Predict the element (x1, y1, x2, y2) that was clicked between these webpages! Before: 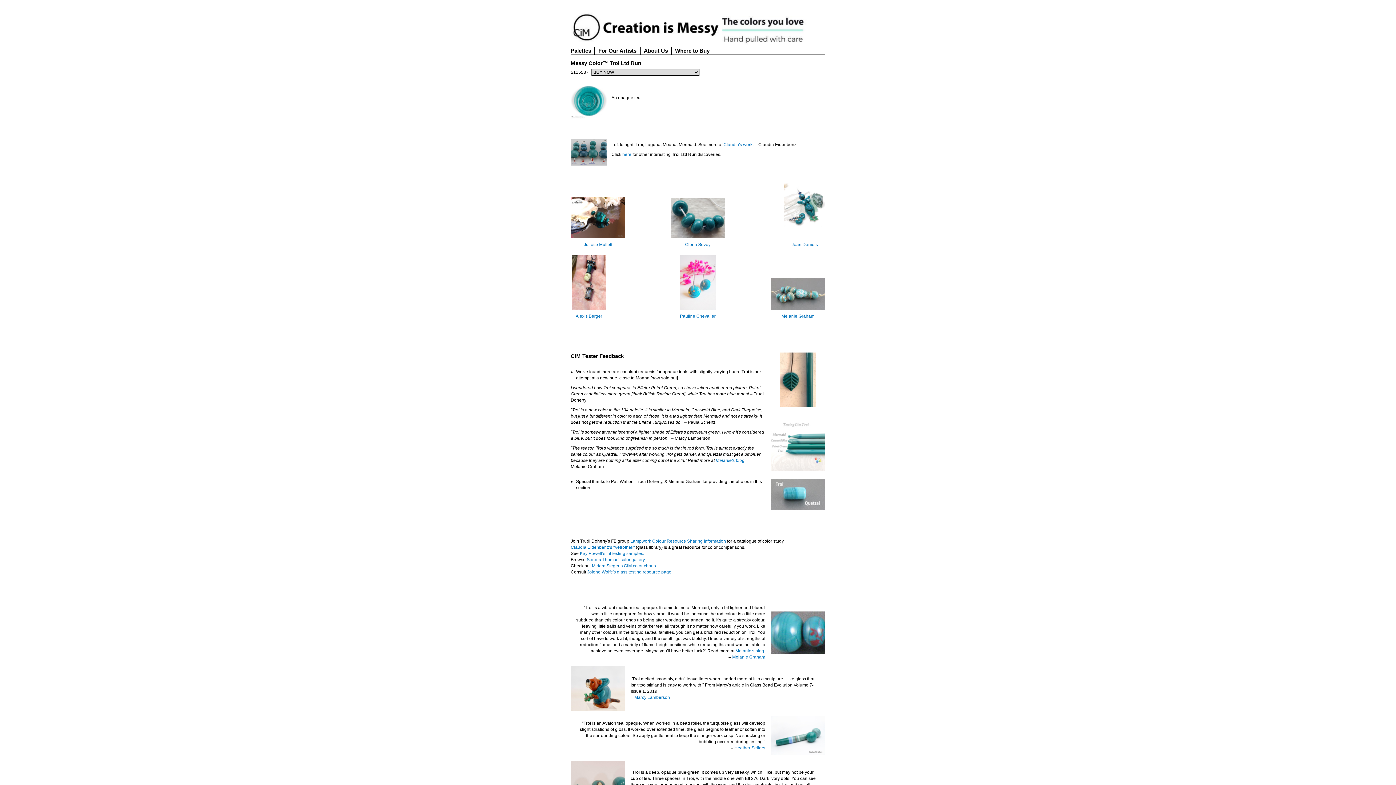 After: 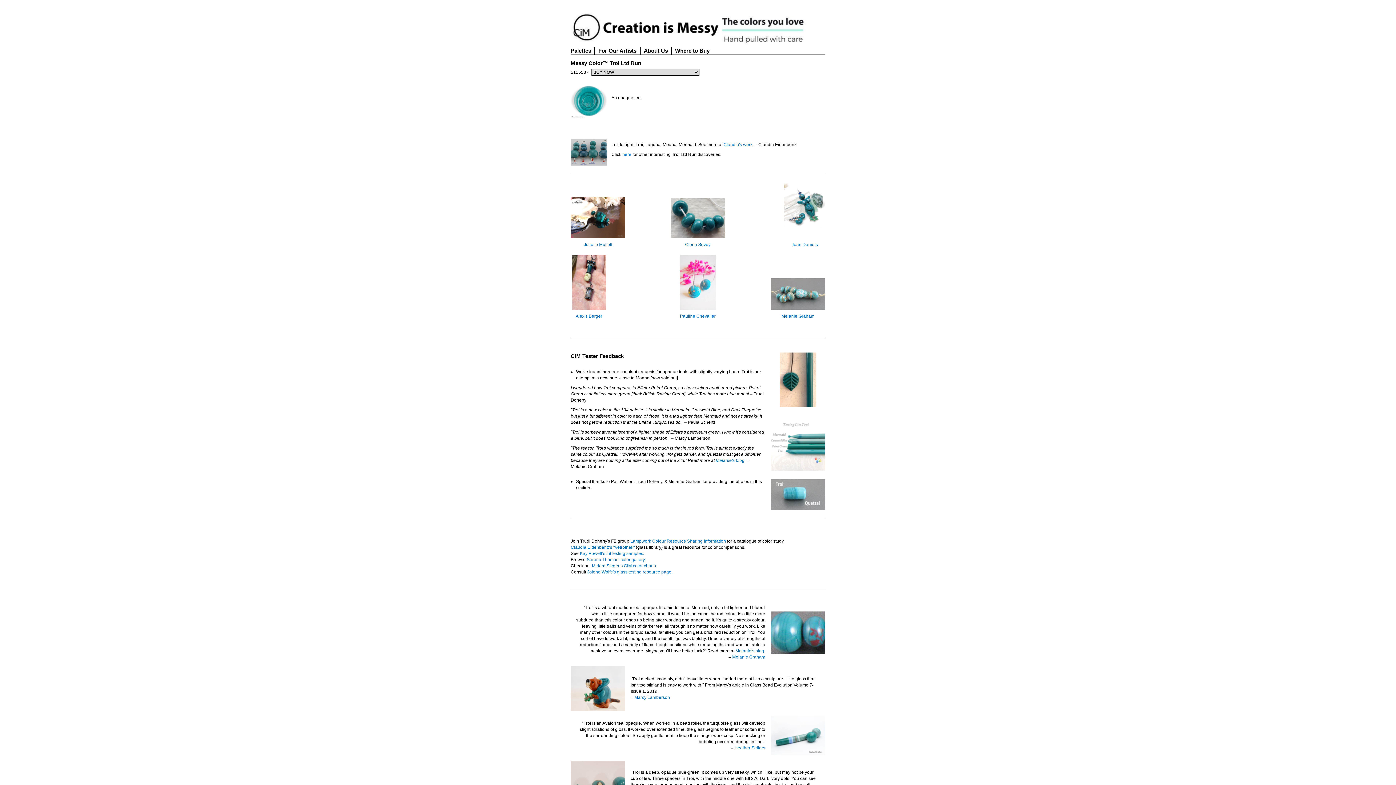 Action: label:   bbox: (770, 475, 825, 480)